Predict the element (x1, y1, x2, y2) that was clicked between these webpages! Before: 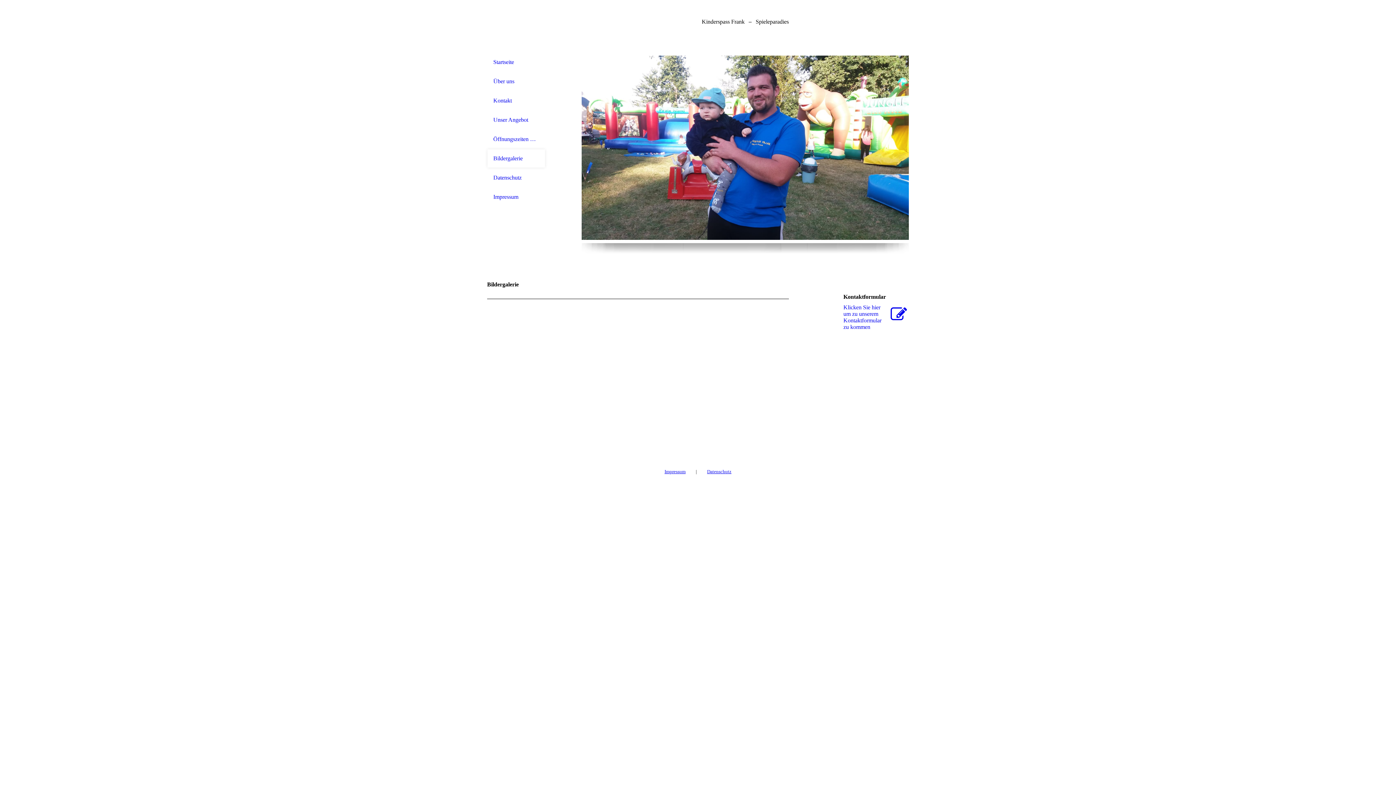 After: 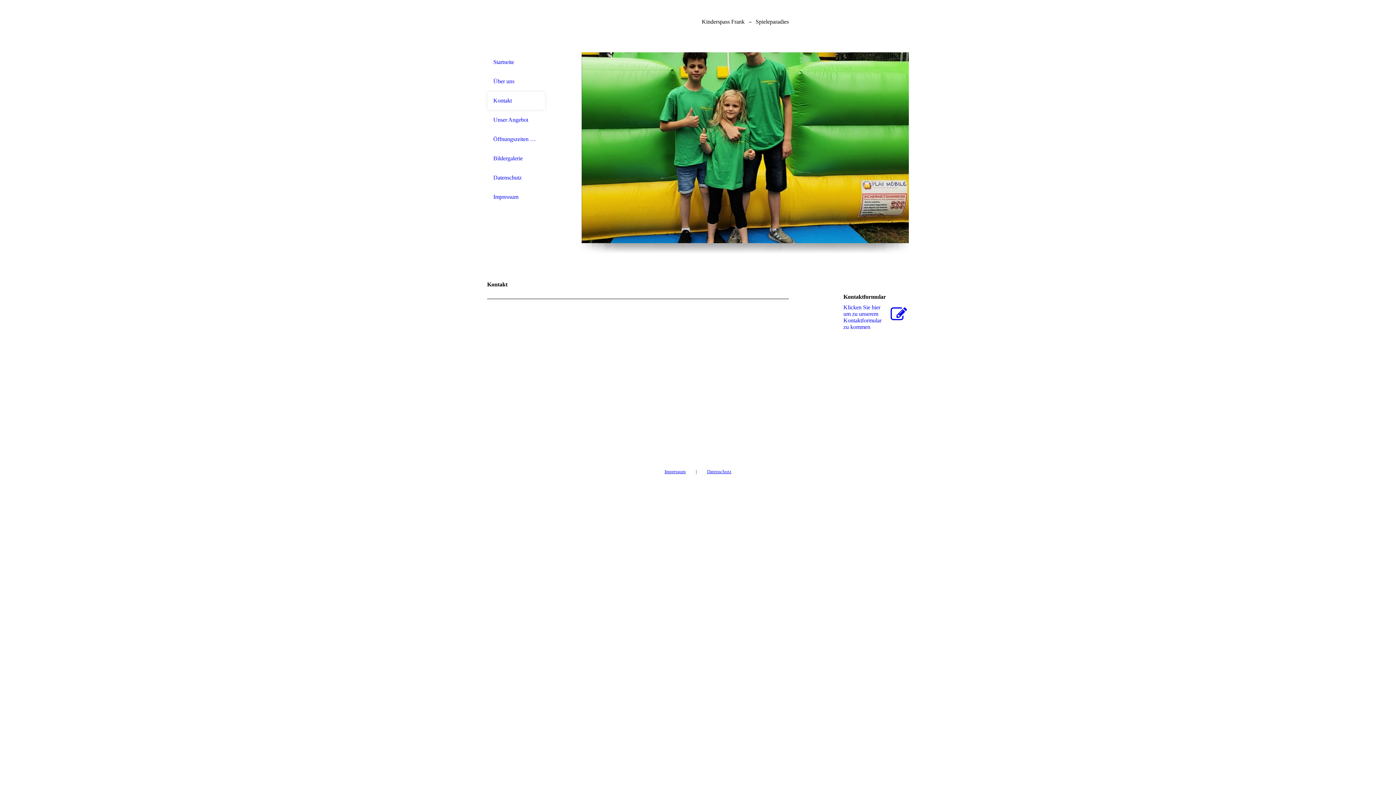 Action: bbox: (843, 304, 909, 330) label: Klicken Sie hier um zu unserem Kon­takt­for­mu­lar zu kommen